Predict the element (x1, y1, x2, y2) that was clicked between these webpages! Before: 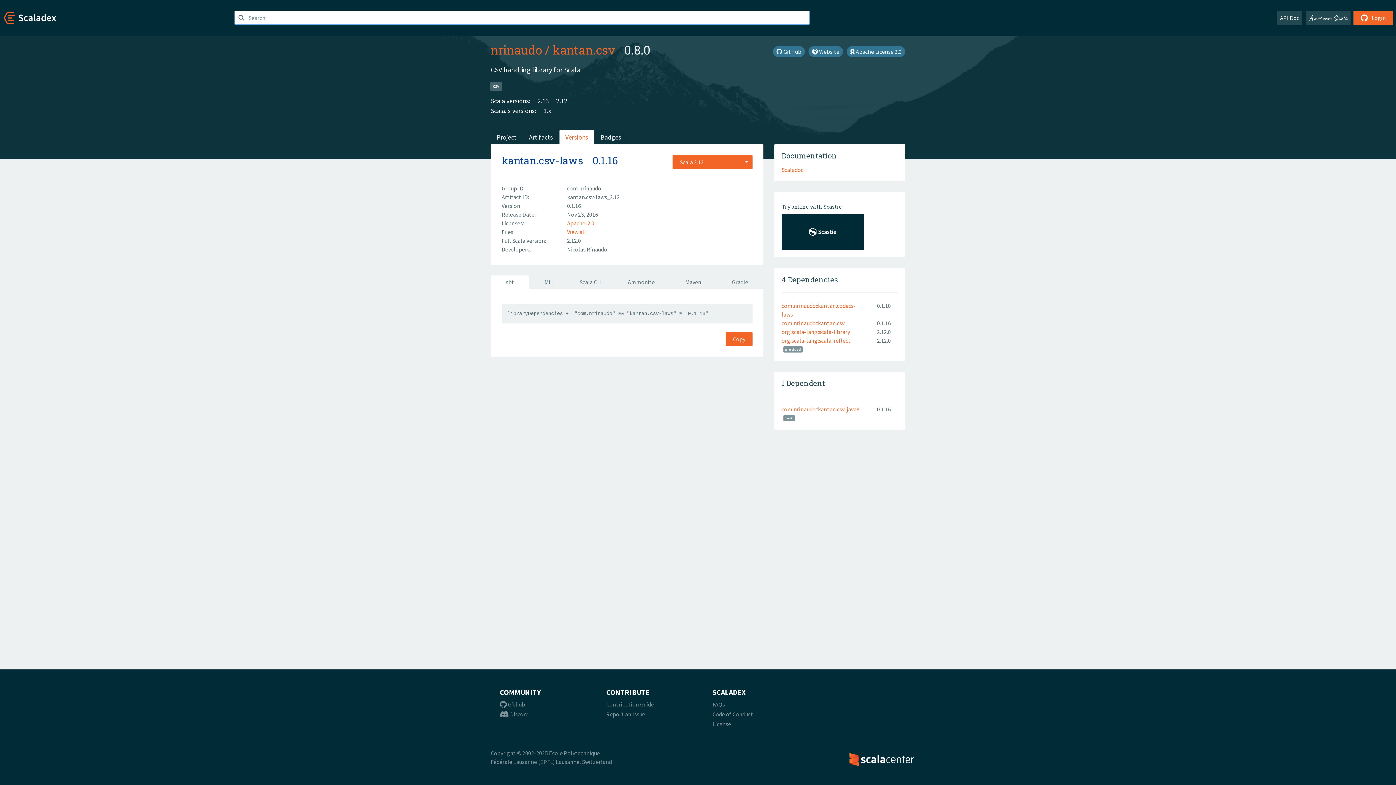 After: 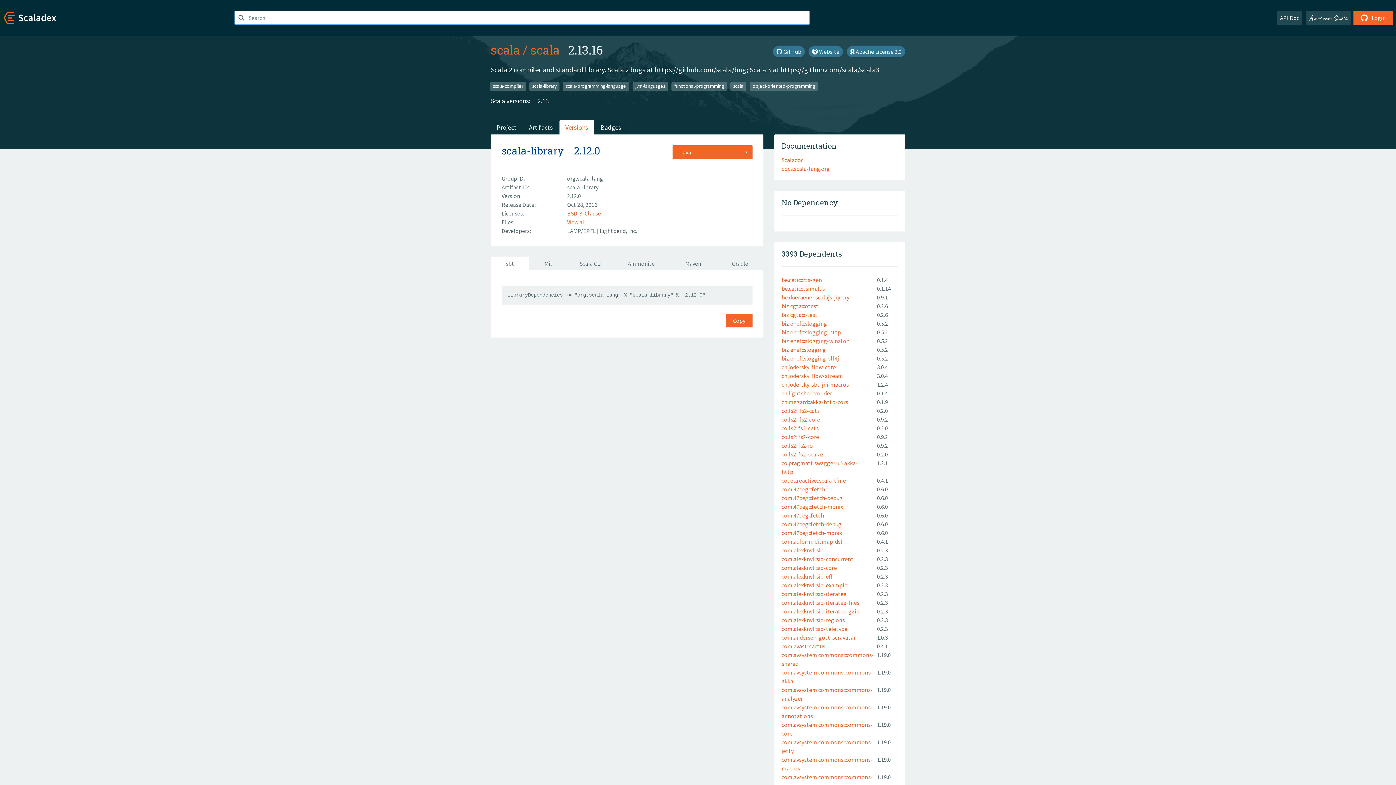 Action: bbox: (781, 328, 850, 335) label: org.scala-lang:scala-library